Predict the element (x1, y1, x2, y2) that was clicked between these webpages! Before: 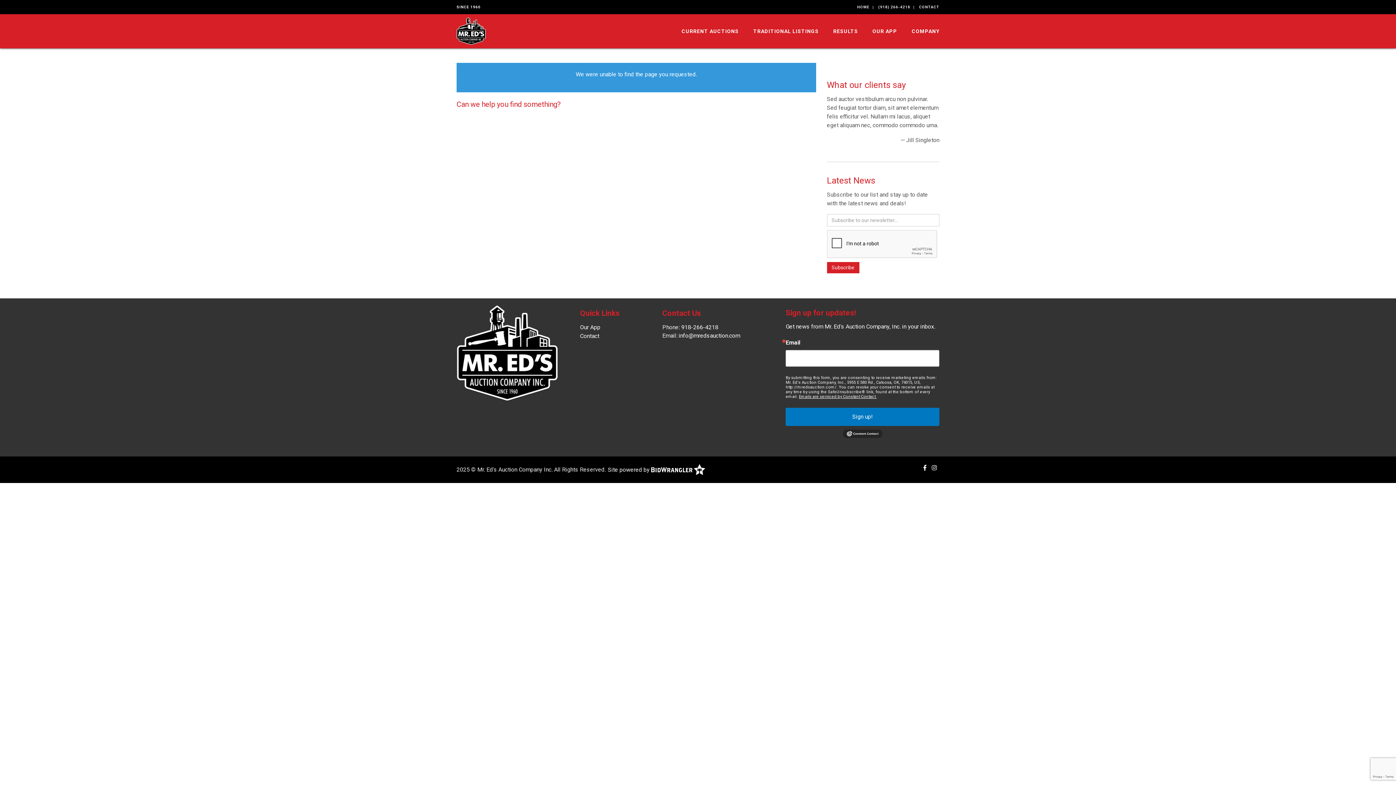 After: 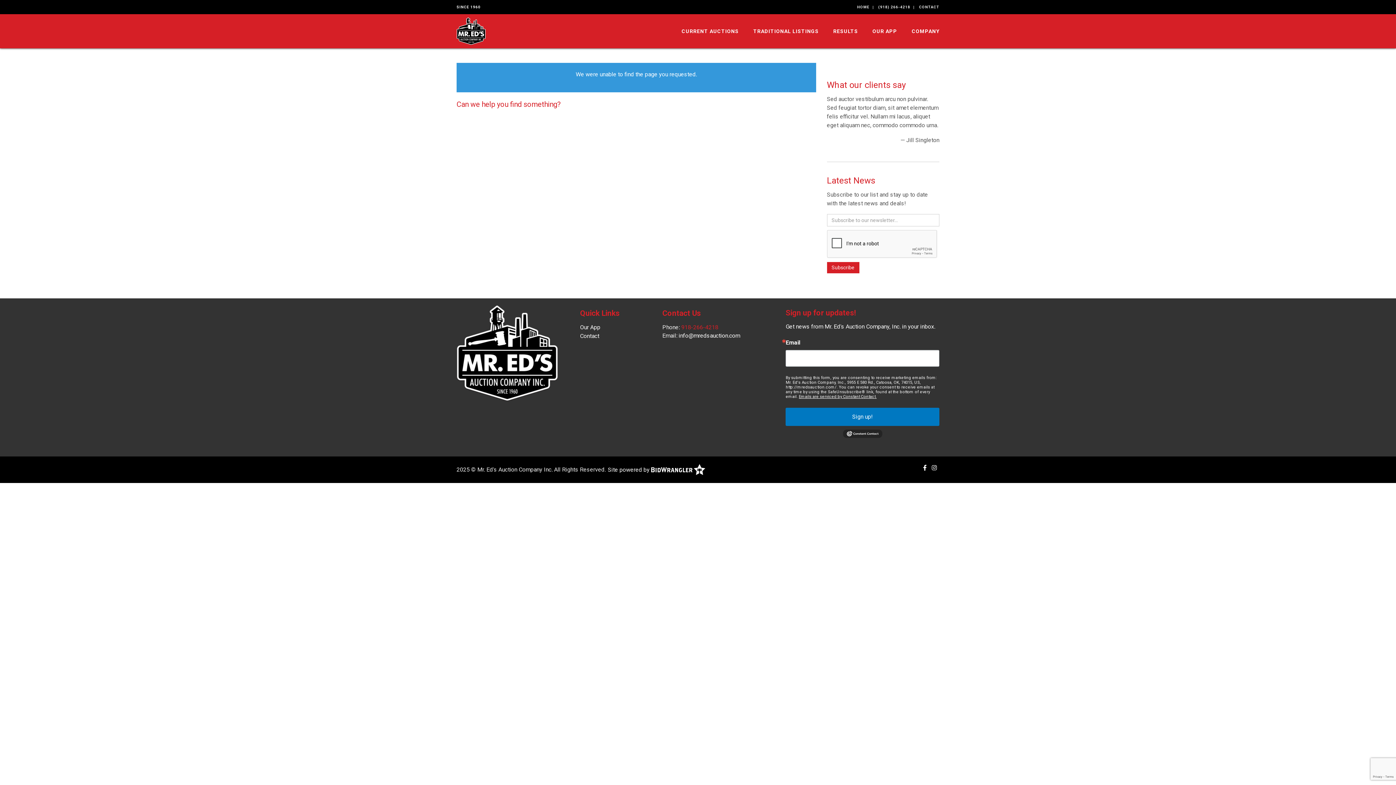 Action: label: 918-266-4218 bbox: (681, 324, 718, 330)